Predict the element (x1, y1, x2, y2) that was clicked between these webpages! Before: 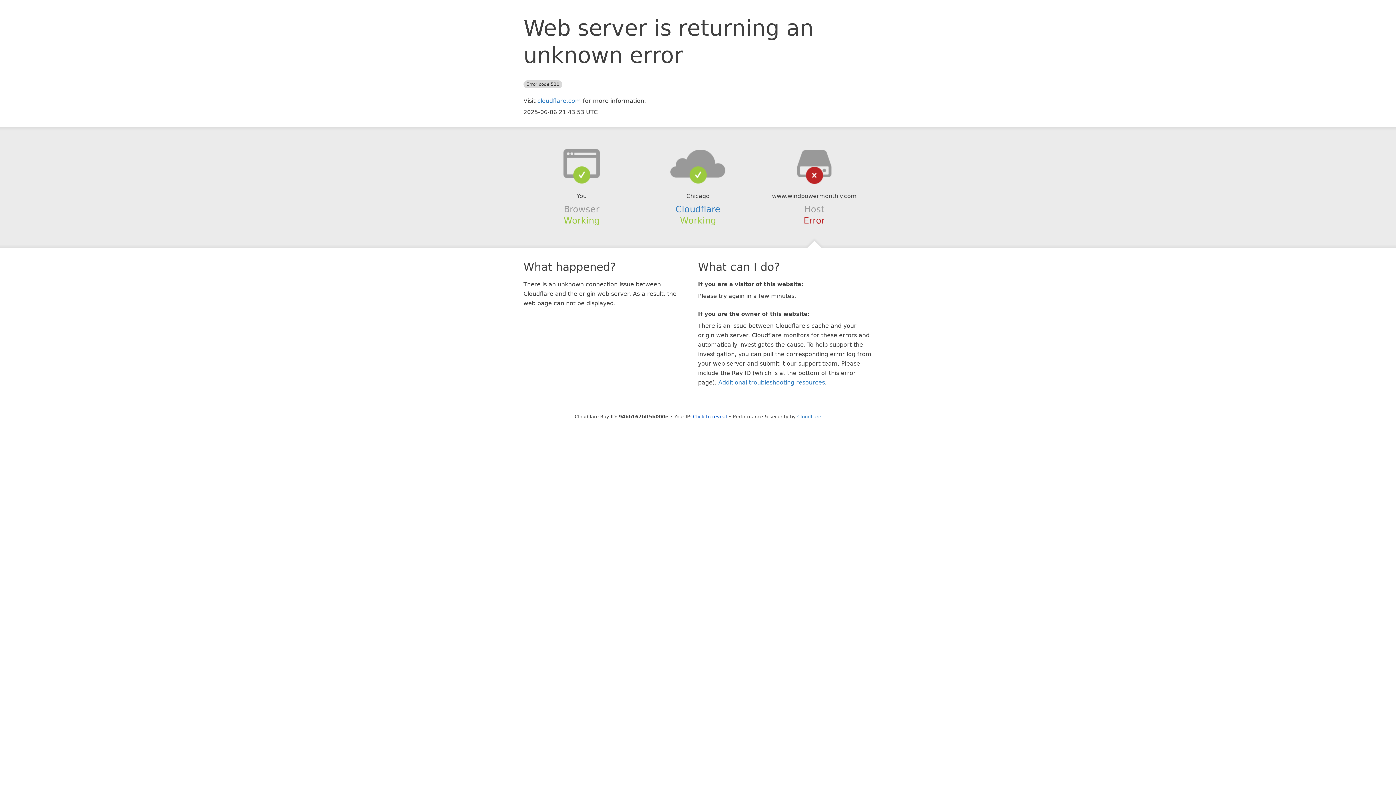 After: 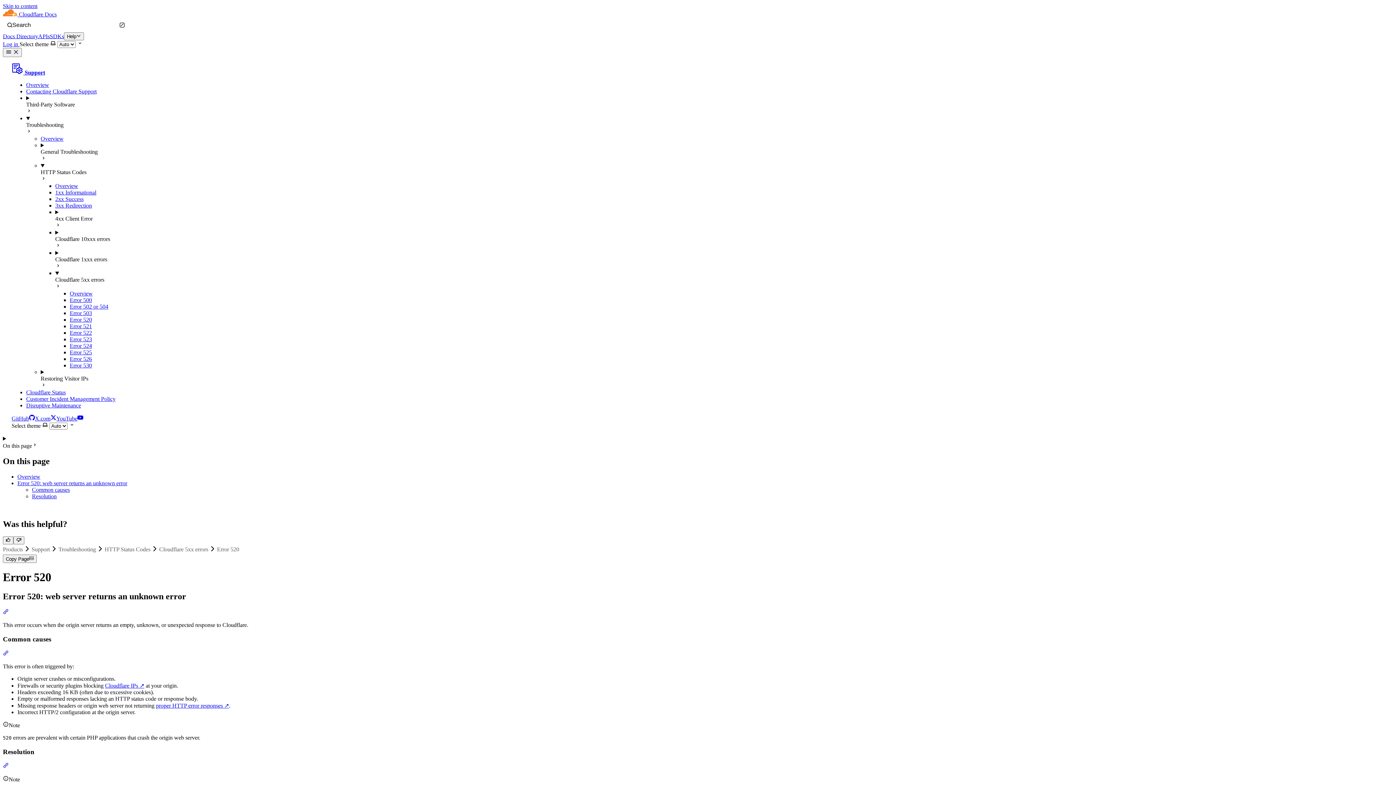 Action: label: Additional troubleshooting resources bbox: (718, 379, 825, 386)